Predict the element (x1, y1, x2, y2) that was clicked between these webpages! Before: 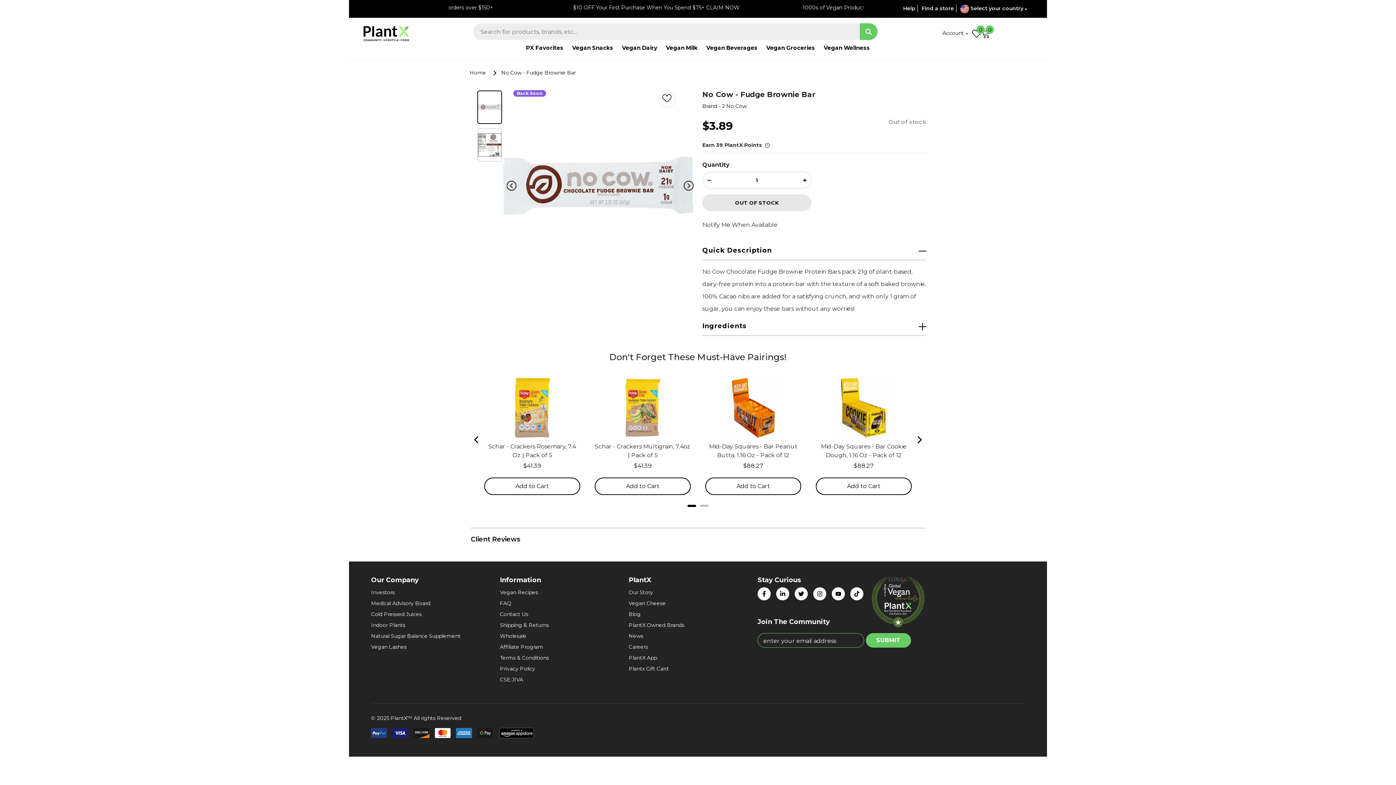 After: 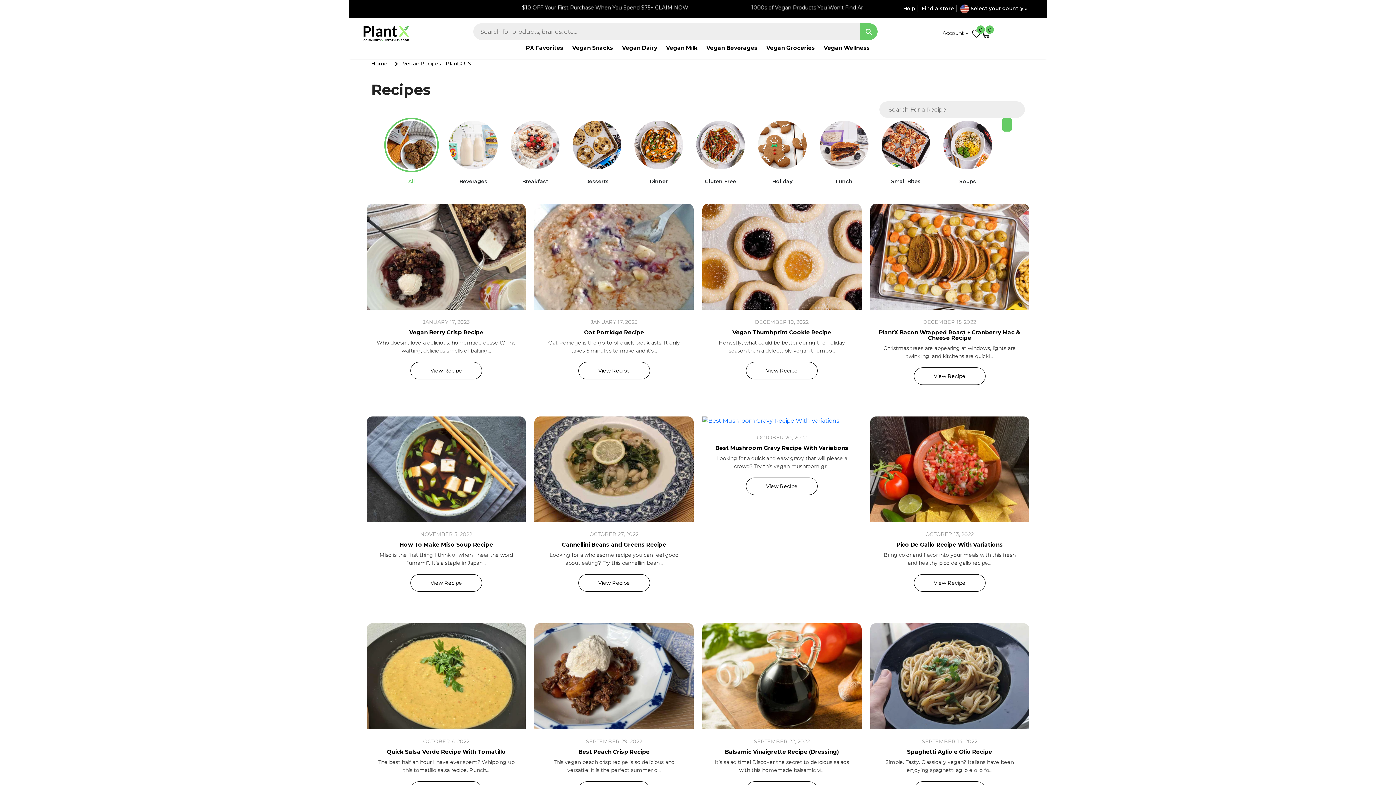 Action: bbox: (500, 525, 538, 536) label: Vegan Recipes